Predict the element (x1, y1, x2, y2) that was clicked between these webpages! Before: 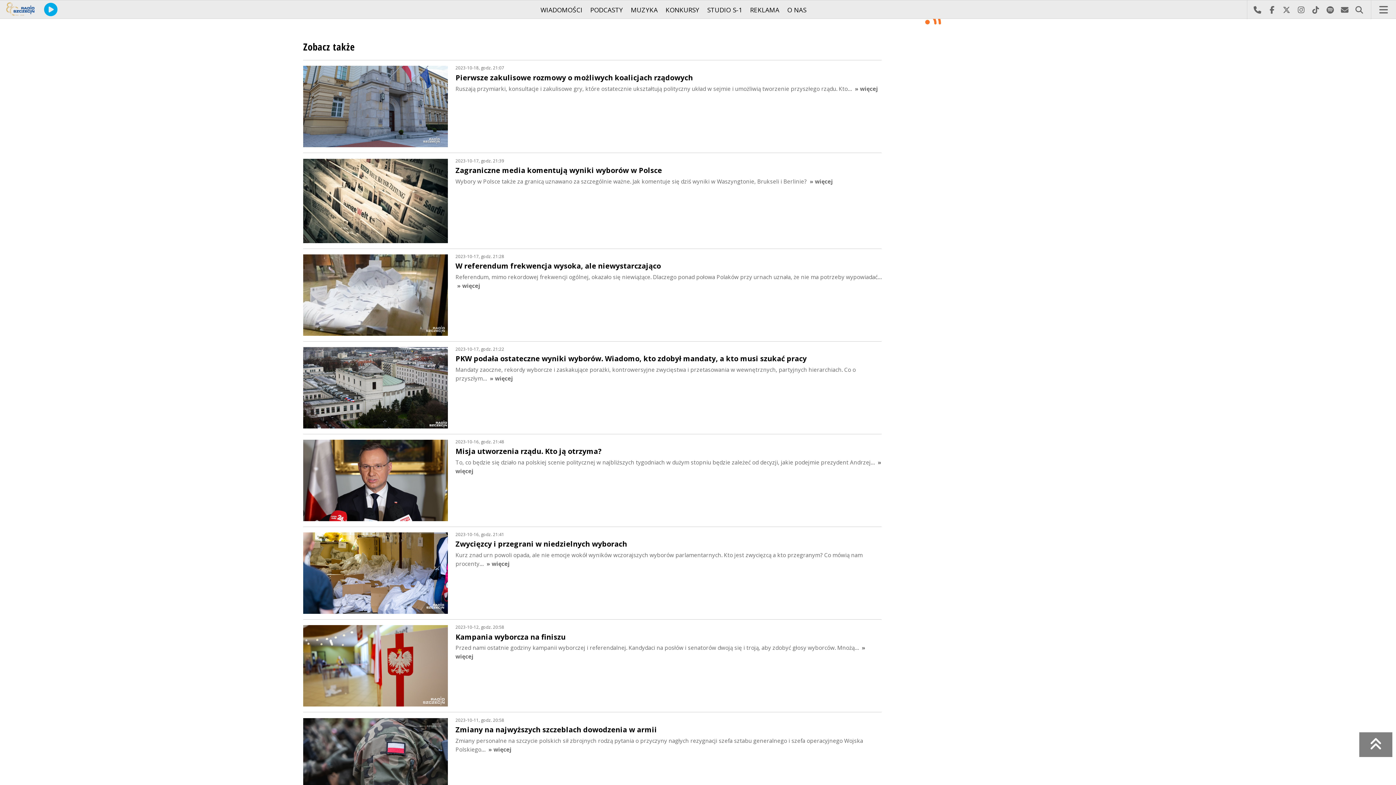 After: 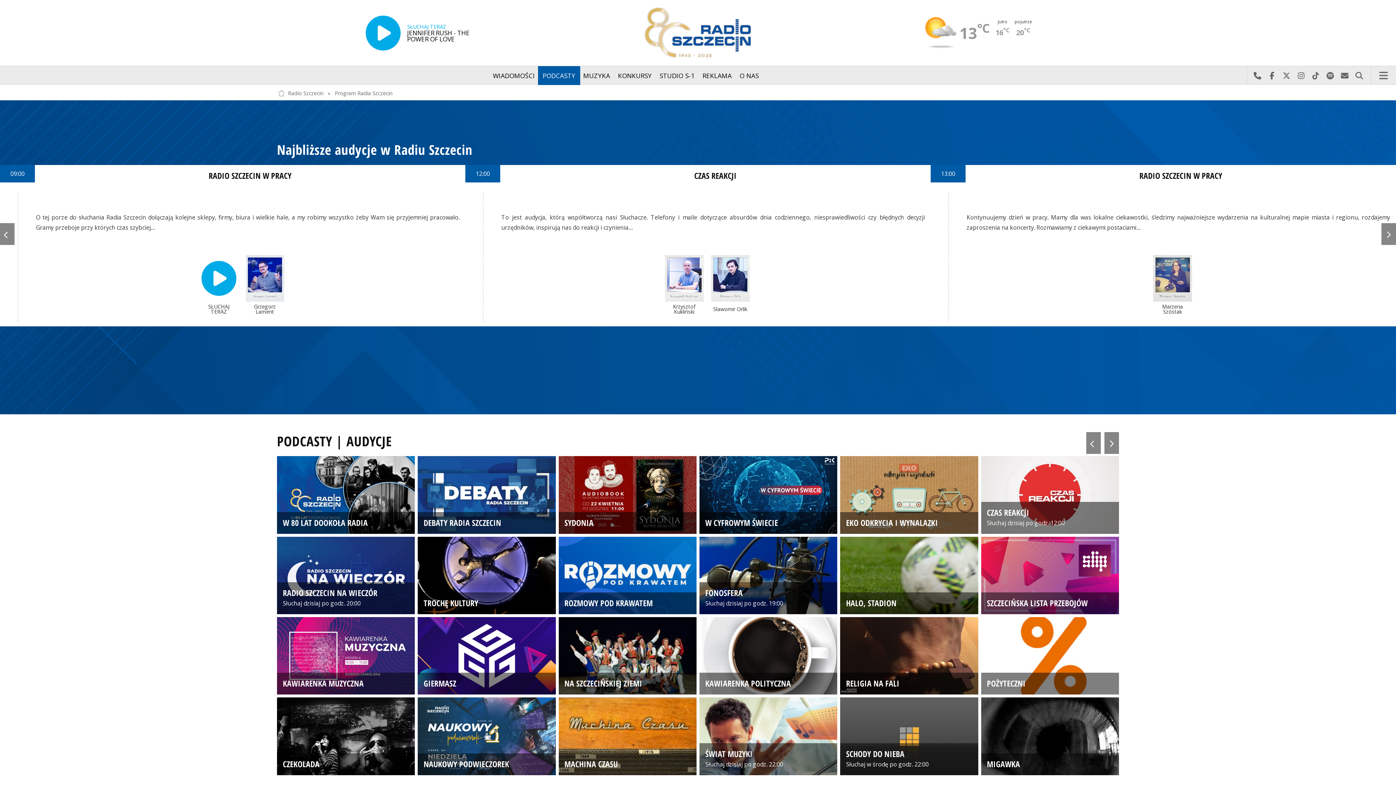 Action: label: PODCASTY bbox: (585, 0, 627, 19)